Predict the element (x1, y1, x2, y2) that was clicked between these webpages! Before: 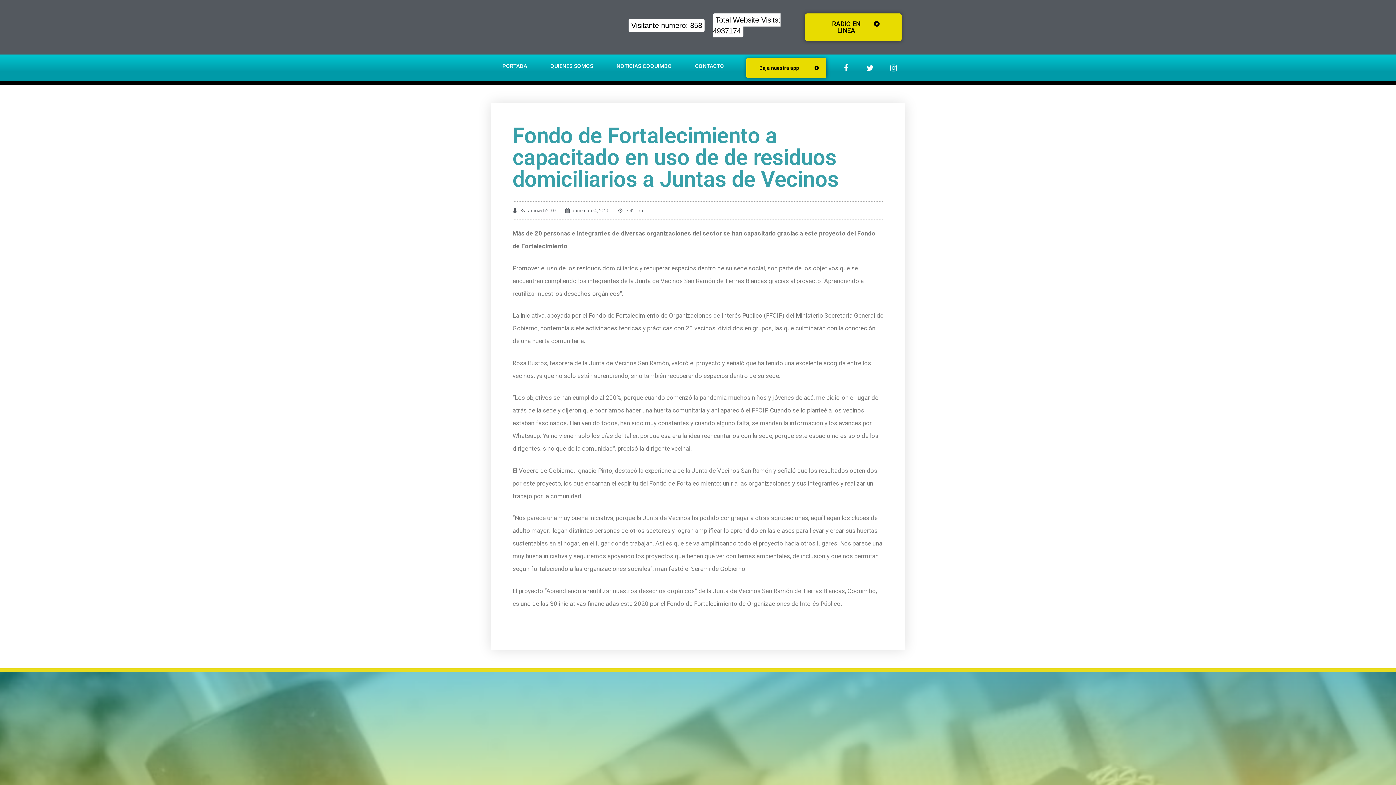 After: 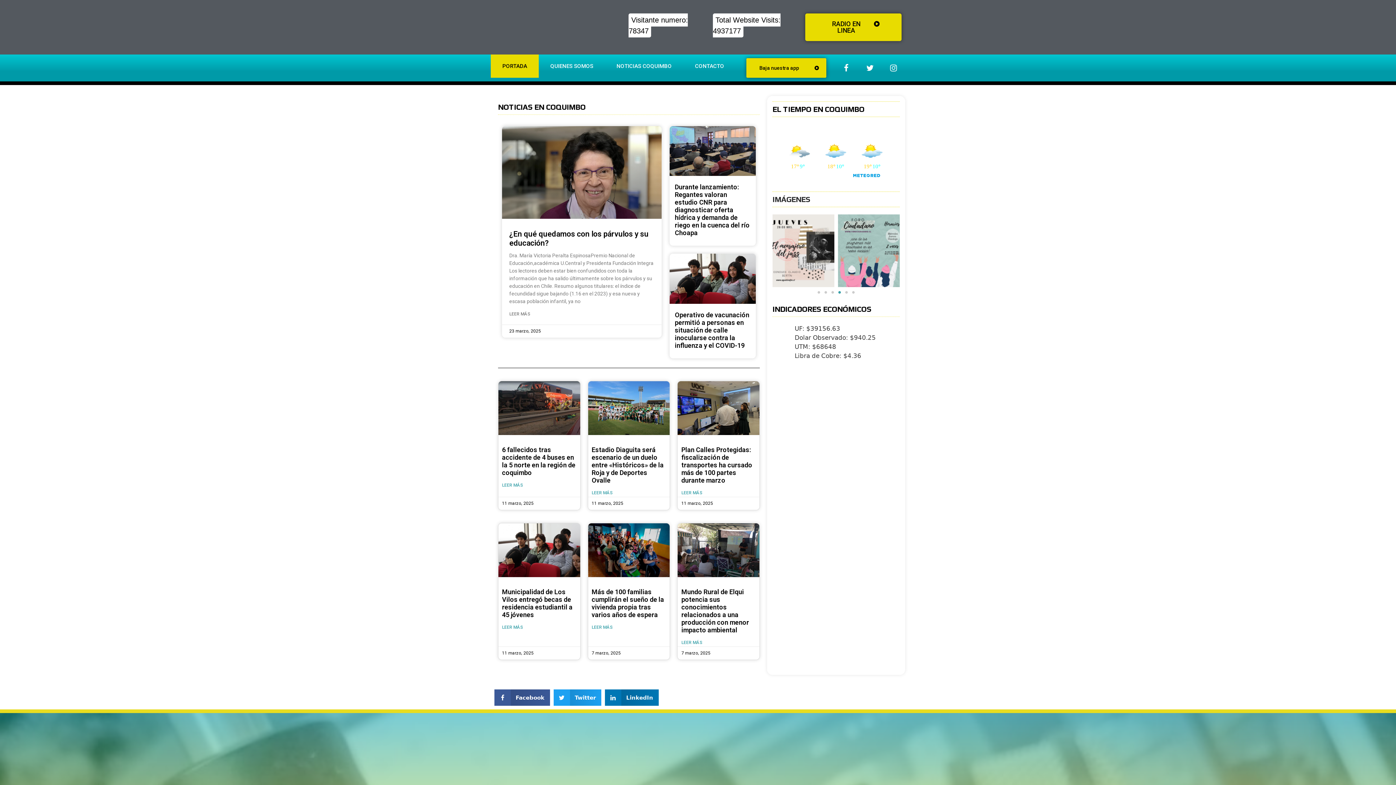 Action: label: PORTADA bbox: (490, 54, 538, 77)